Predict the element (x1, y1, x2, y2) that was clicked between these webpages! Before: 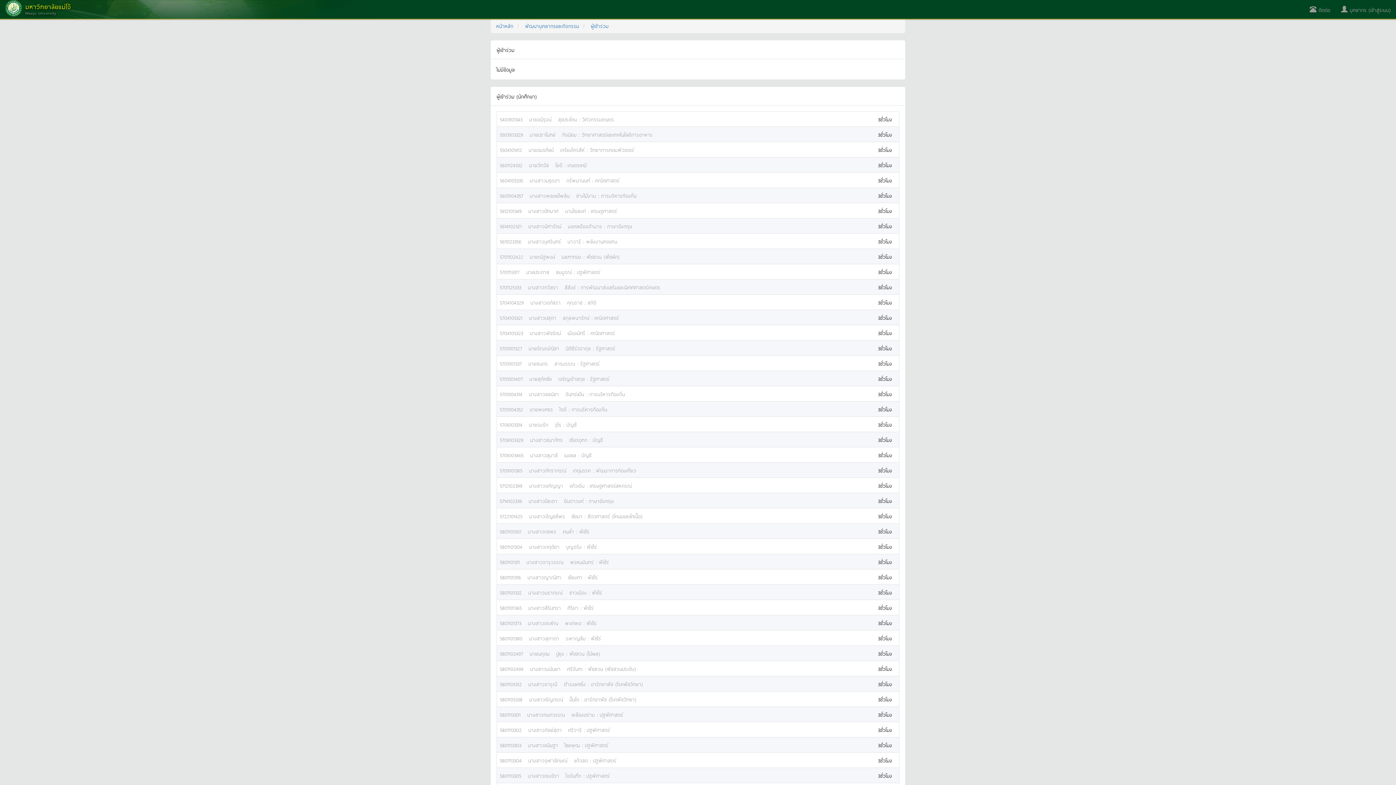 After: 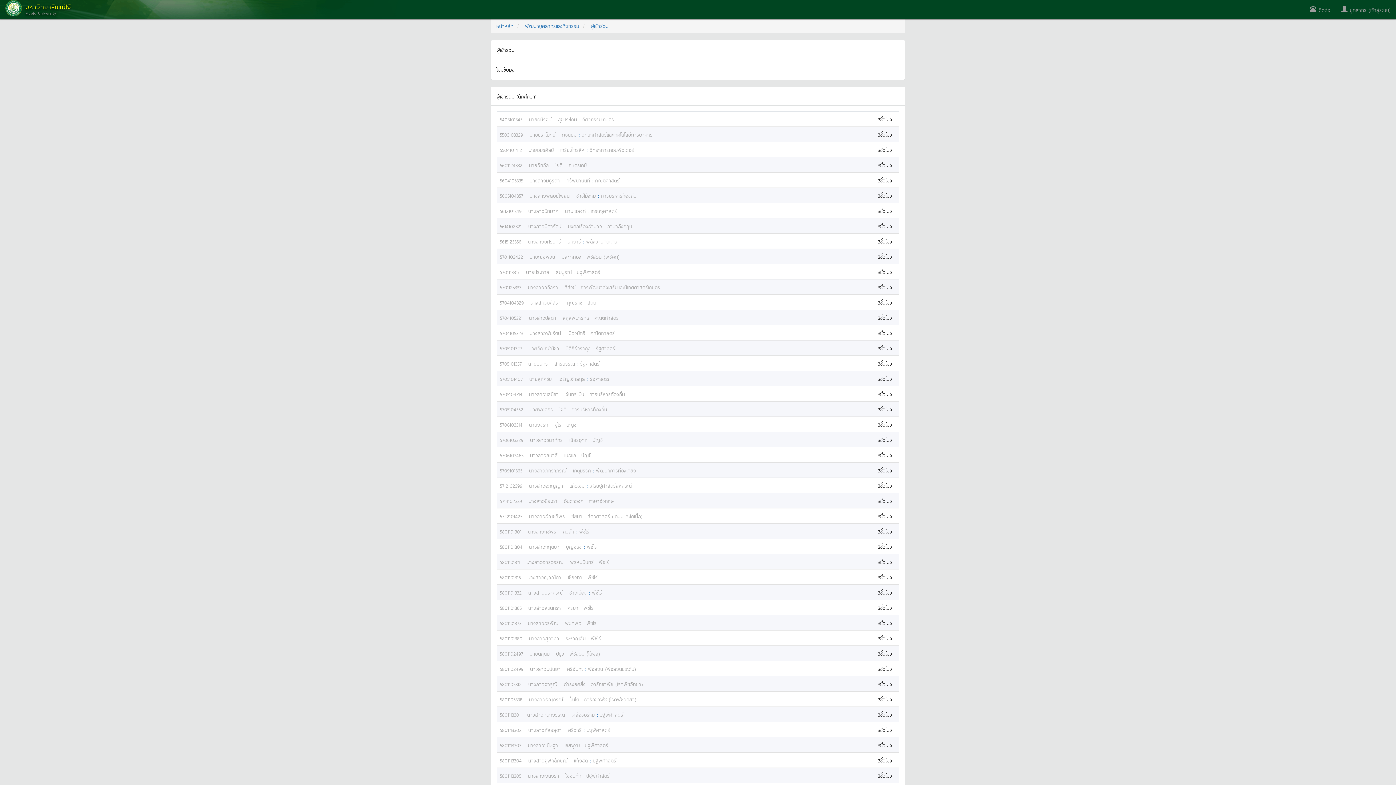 Action: bbox: (500, 206, 872, 215) label: 5612101349   นางสาวปัทมาศ   นามไธสงค์ : เศรษฐศาสตร์